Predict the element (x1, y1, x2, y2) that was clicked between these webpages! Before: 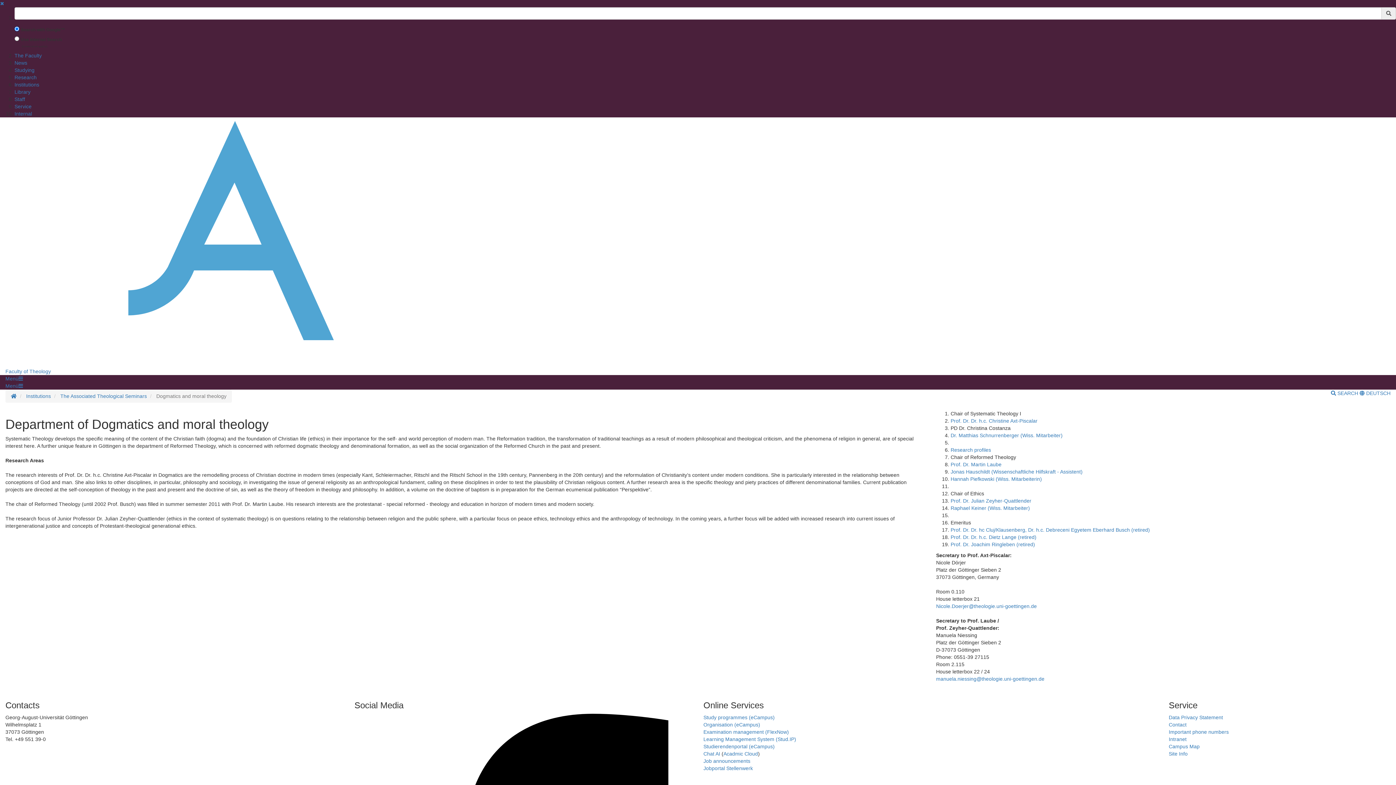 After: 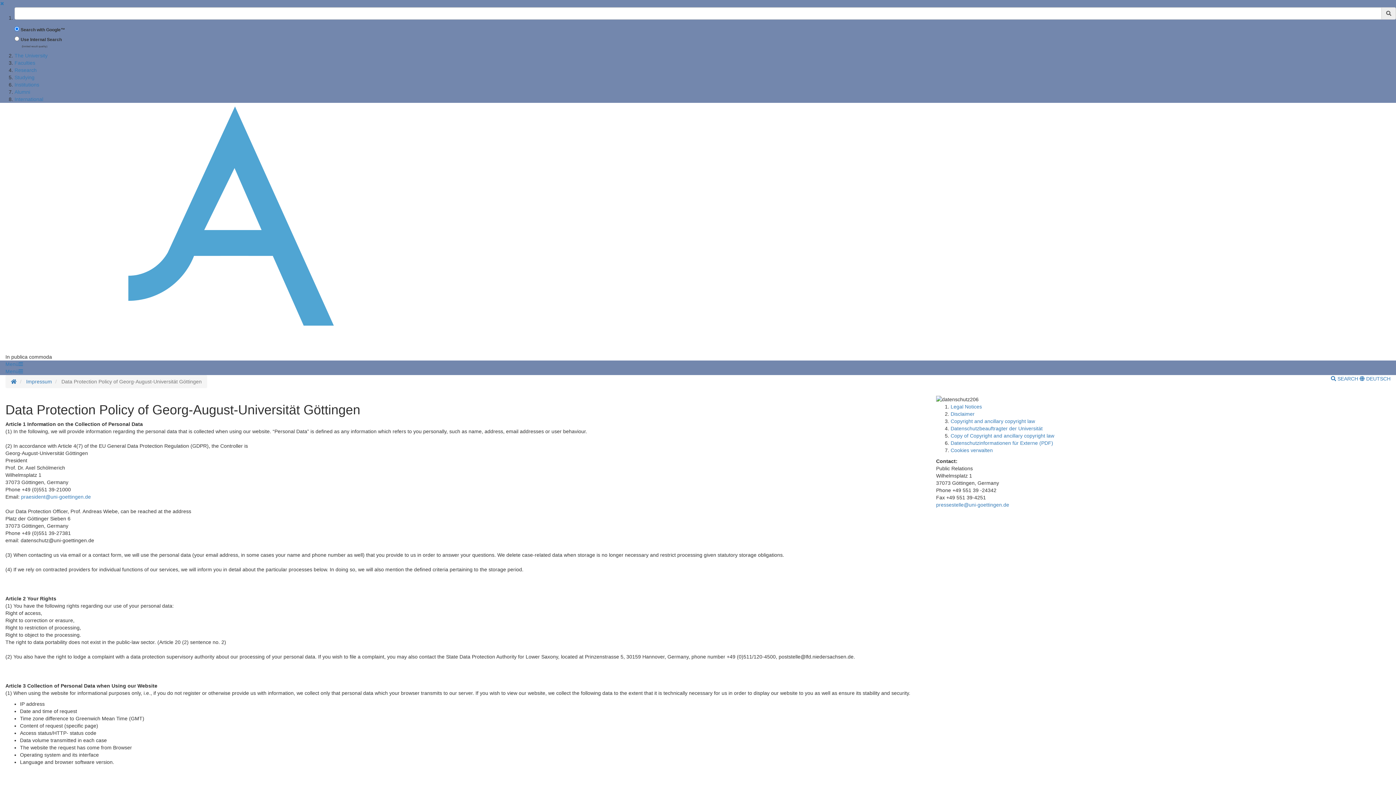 Action: bbox: (1169, 714, 1223, 720) label: Data Privacy Statement